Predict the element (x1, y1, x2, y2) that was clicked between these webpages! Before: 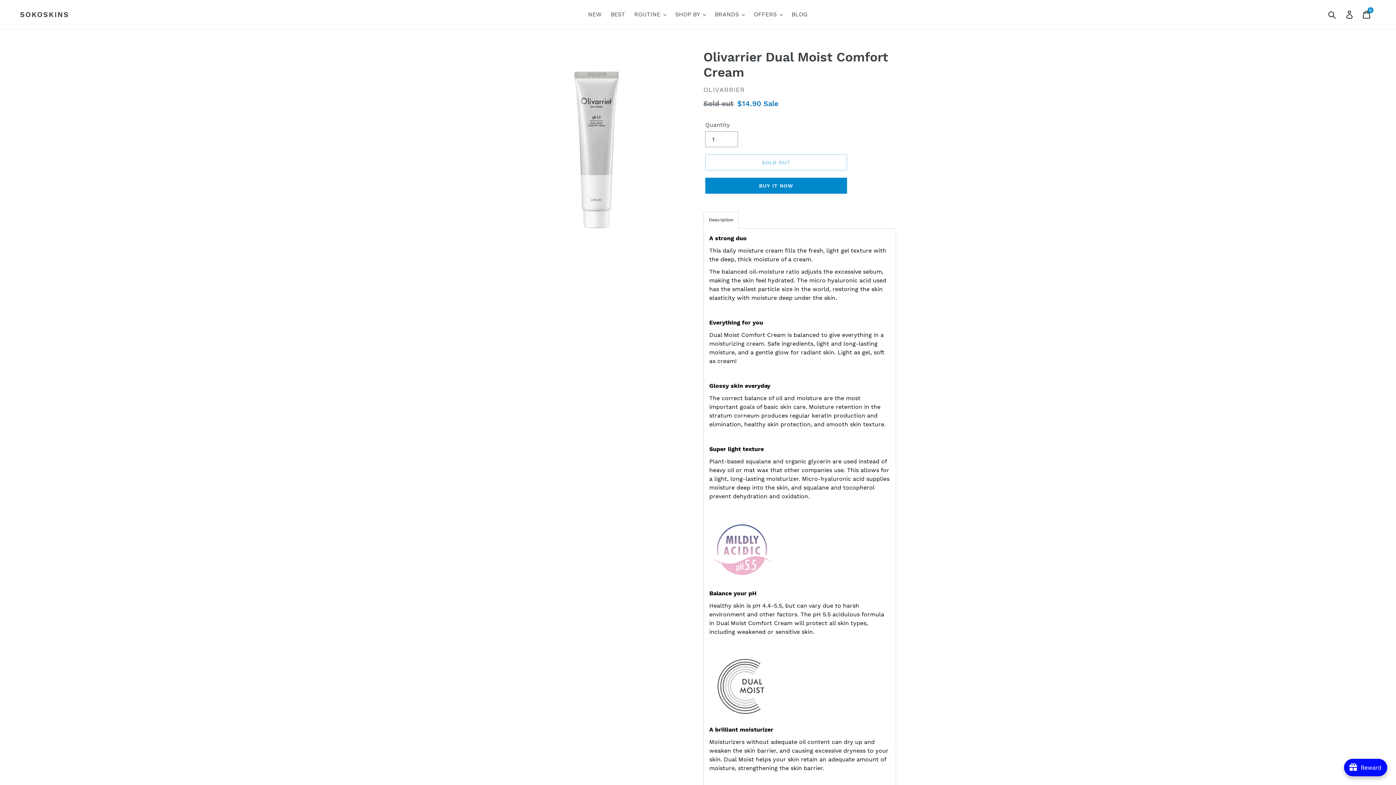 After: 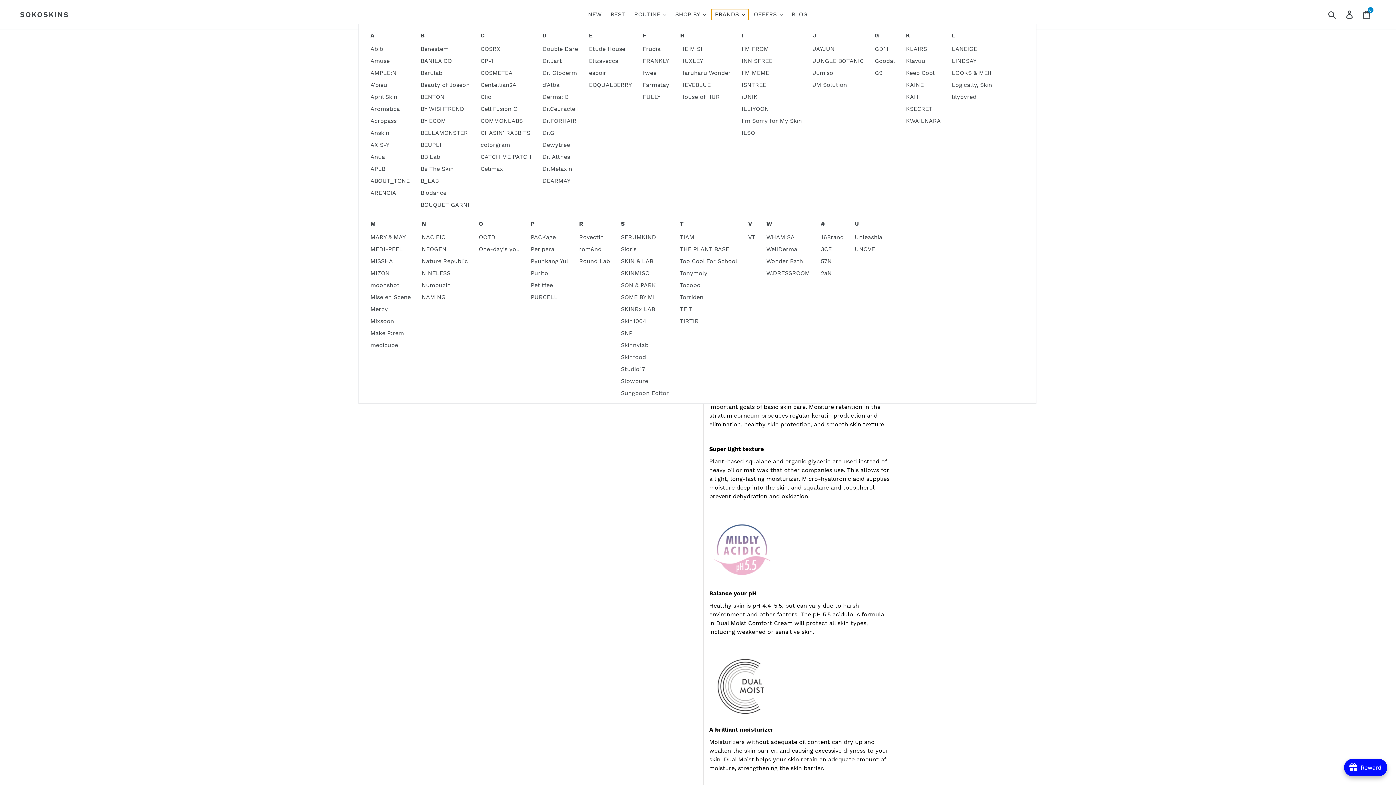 Action: bbox: (711, 9, 748, 20) label: BRANDS